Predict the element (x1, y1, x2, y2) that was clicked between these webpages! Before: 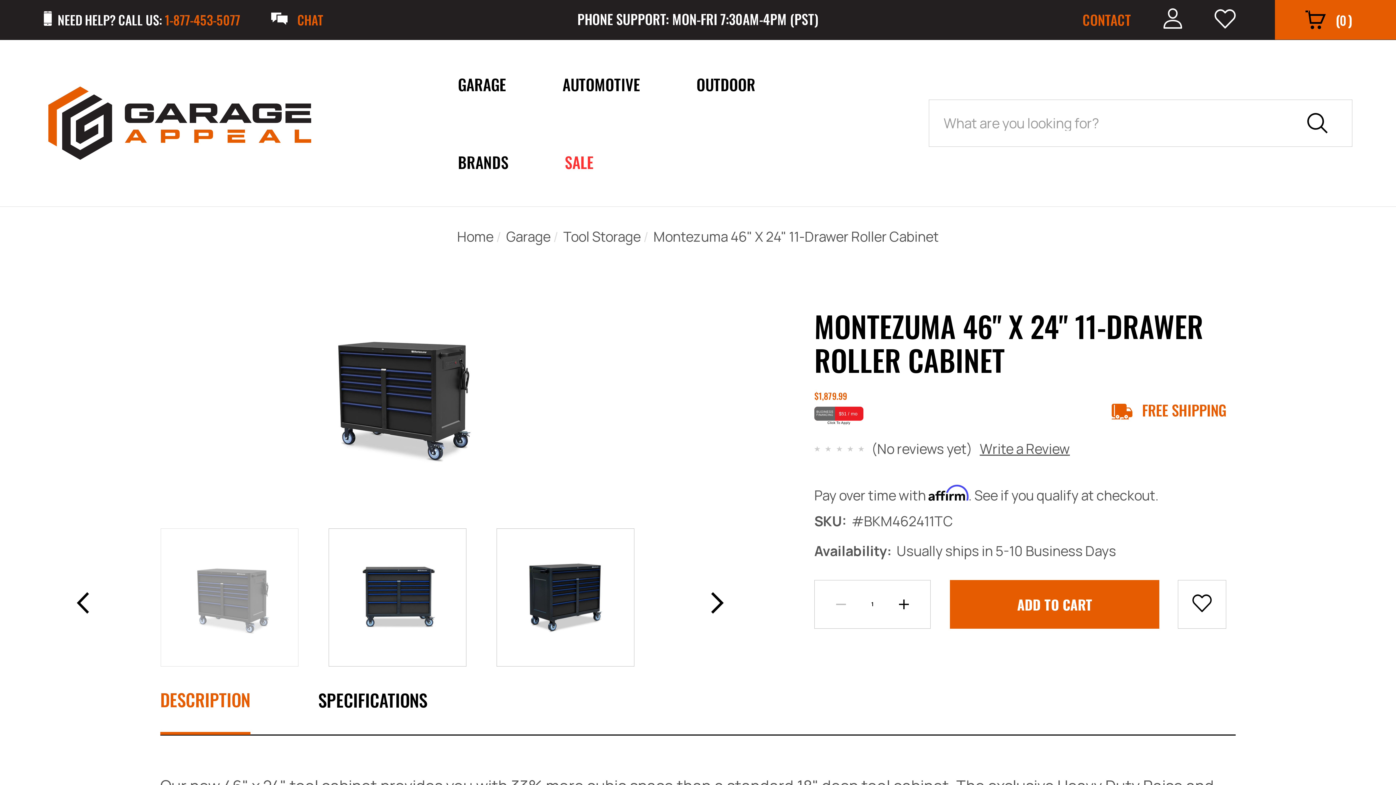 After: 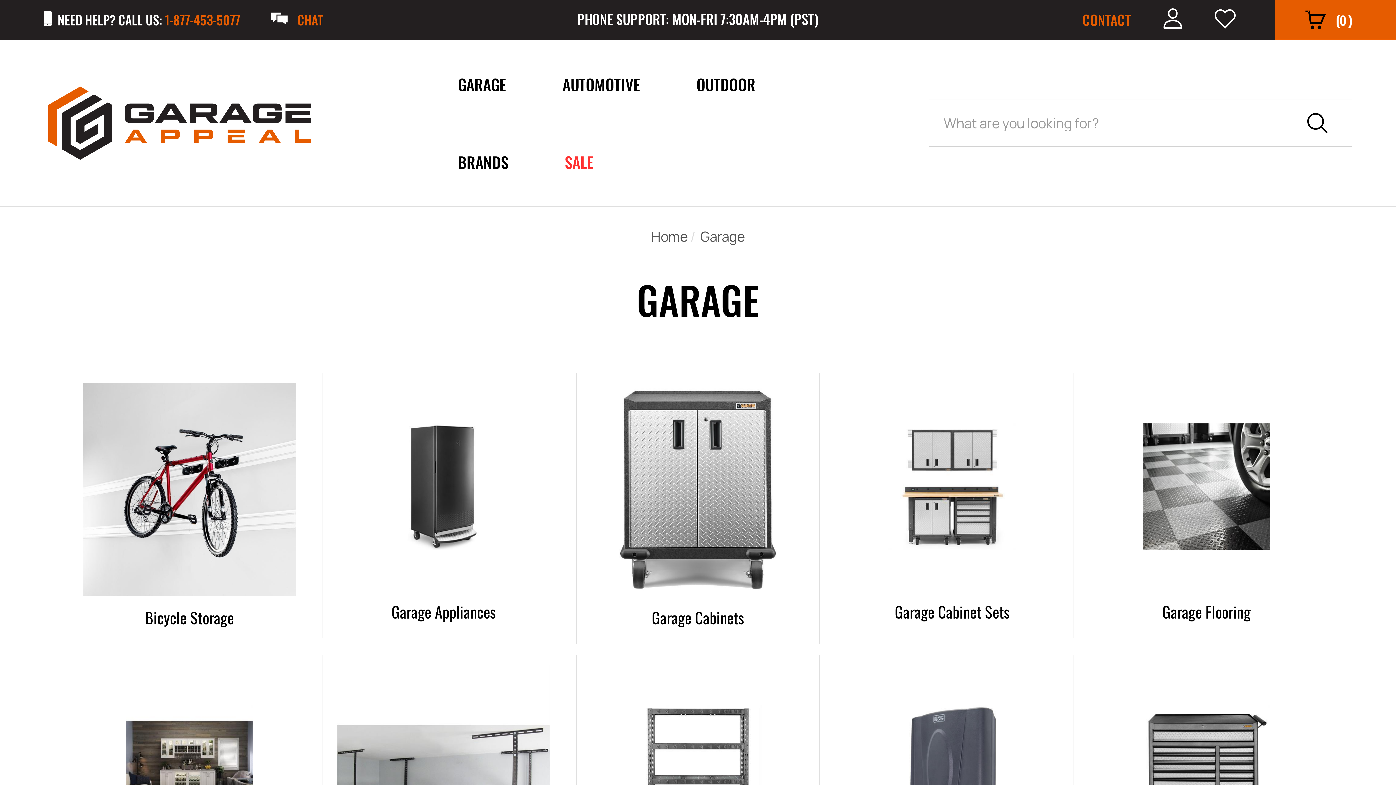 Action: label: GARAGE bbox: (429, 45, 534, 123)